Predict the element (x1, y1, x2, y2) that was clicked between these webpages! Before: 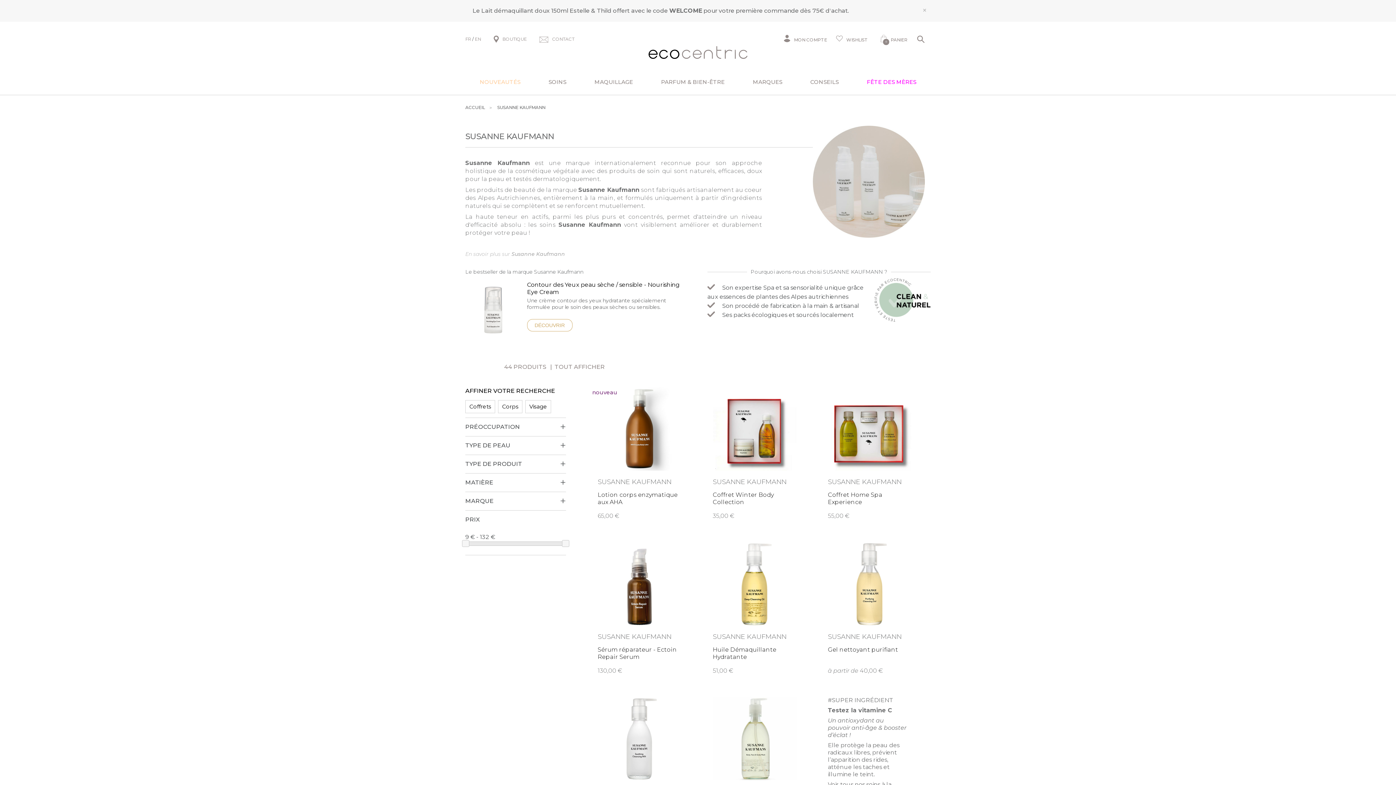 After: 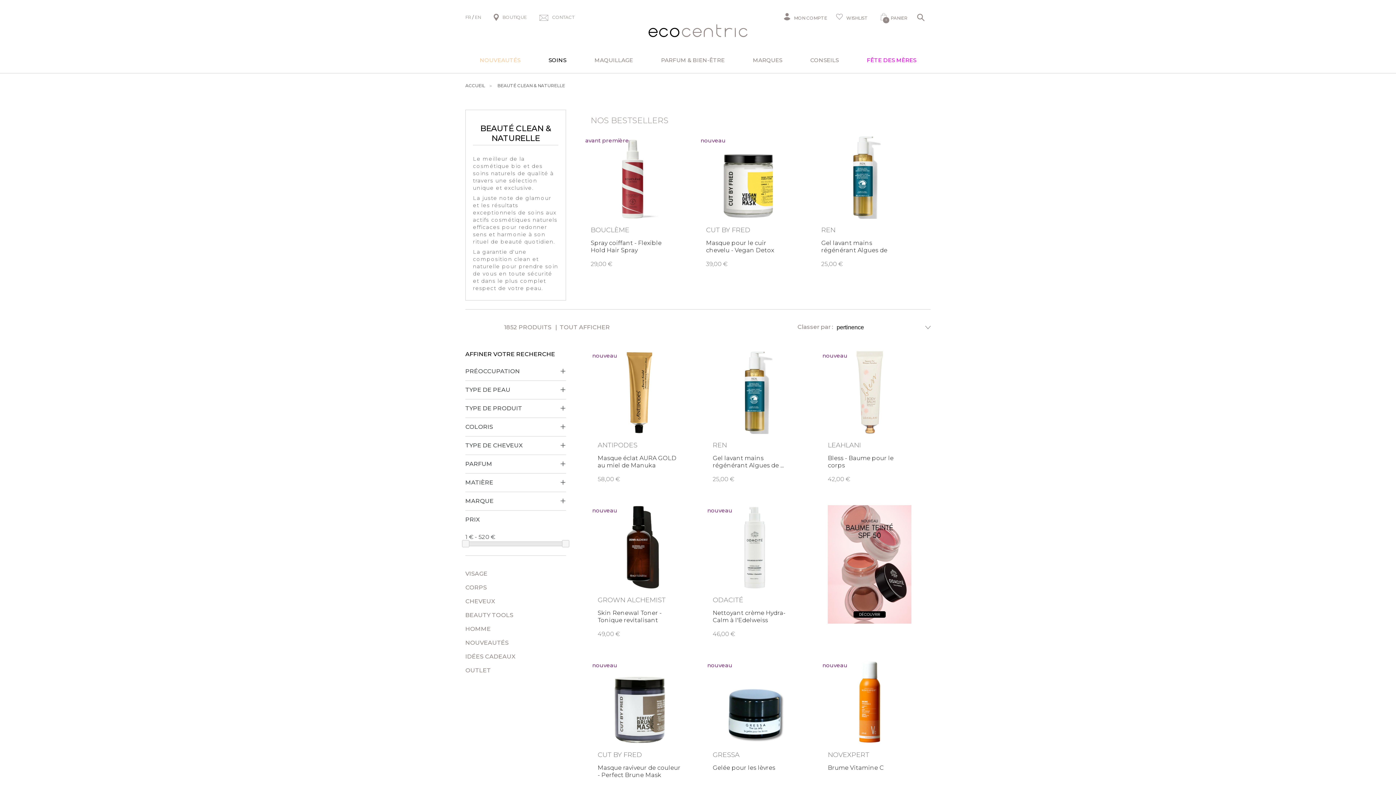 Action: label: SOINS bbox: (539, 69, 575, 94)